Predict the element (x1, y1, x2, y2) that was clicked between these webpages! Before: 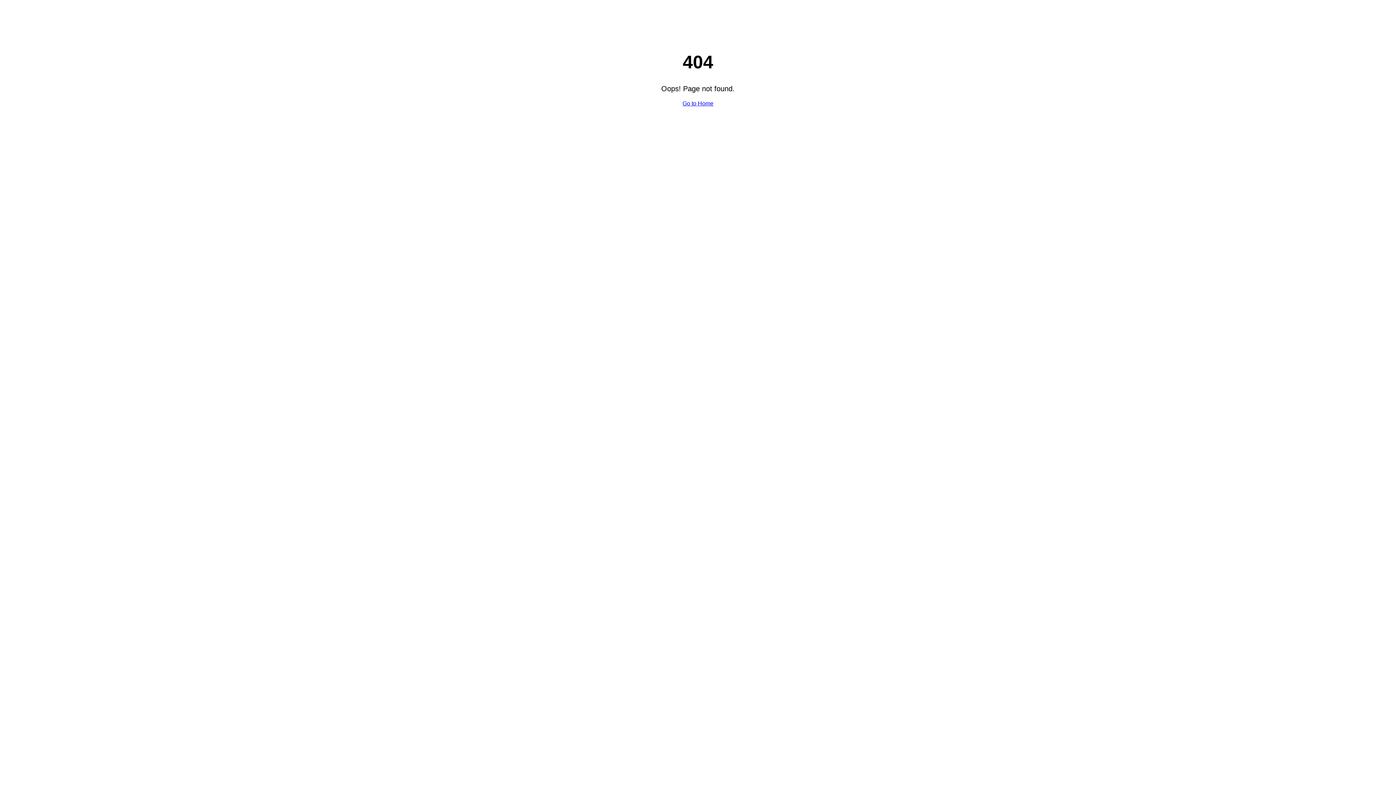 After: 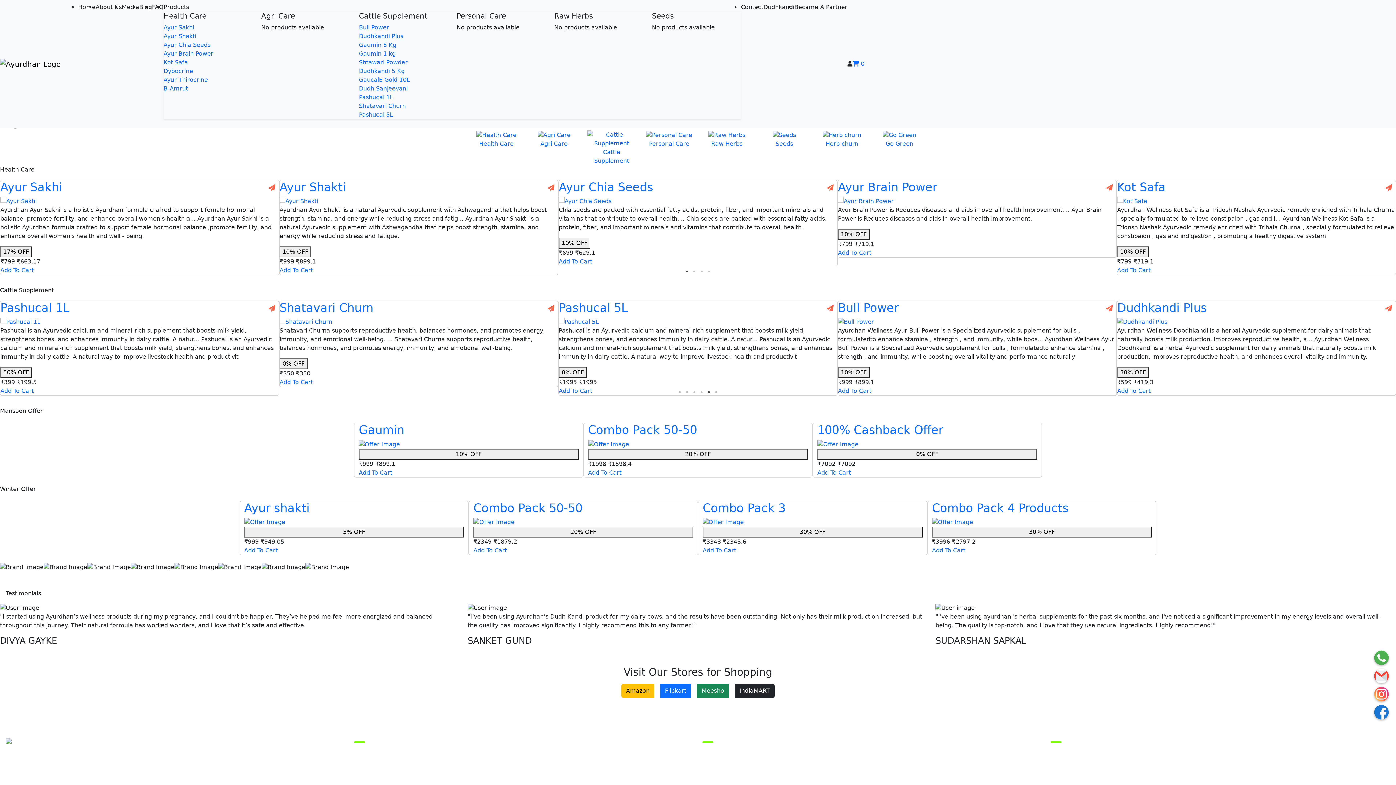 Action: bbox: (682, 100, 713, 106) label: Go to Home